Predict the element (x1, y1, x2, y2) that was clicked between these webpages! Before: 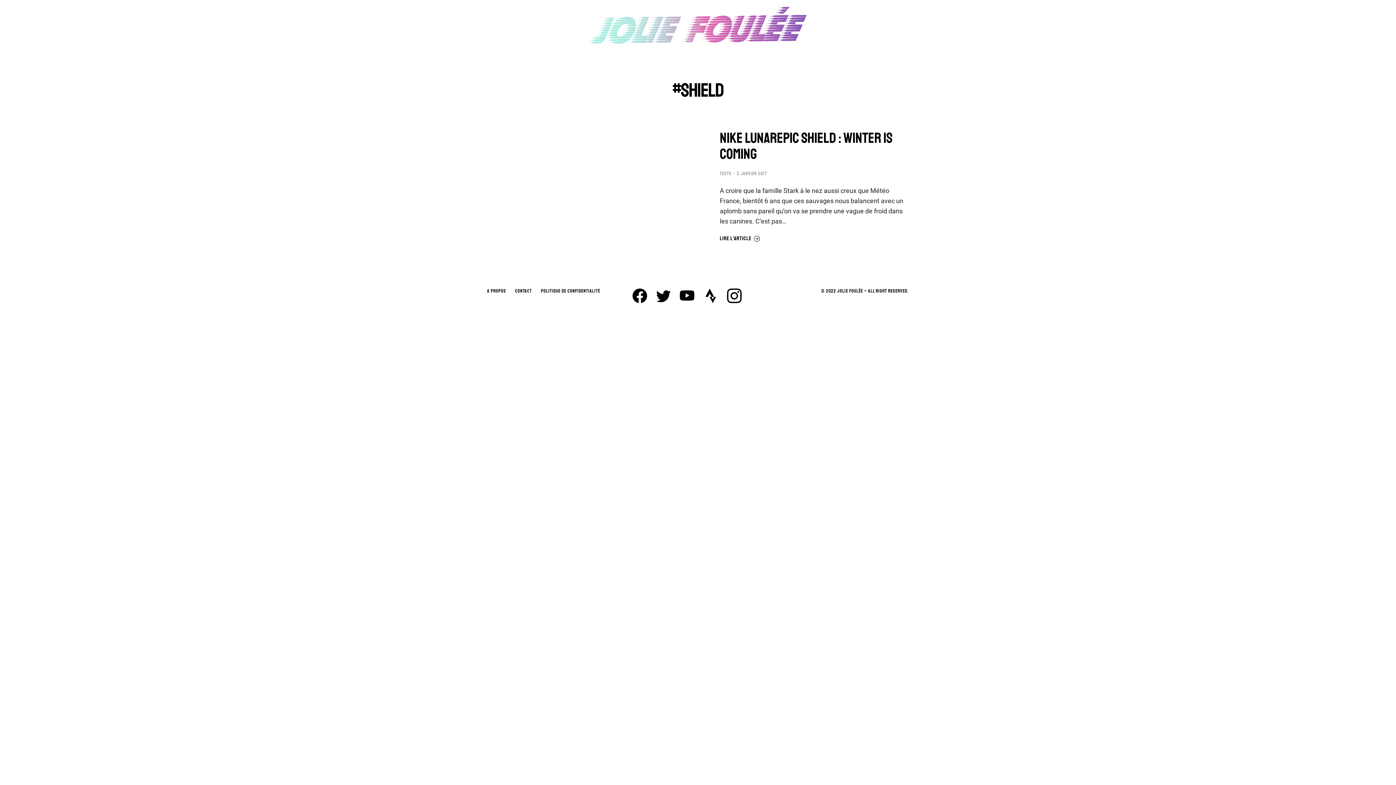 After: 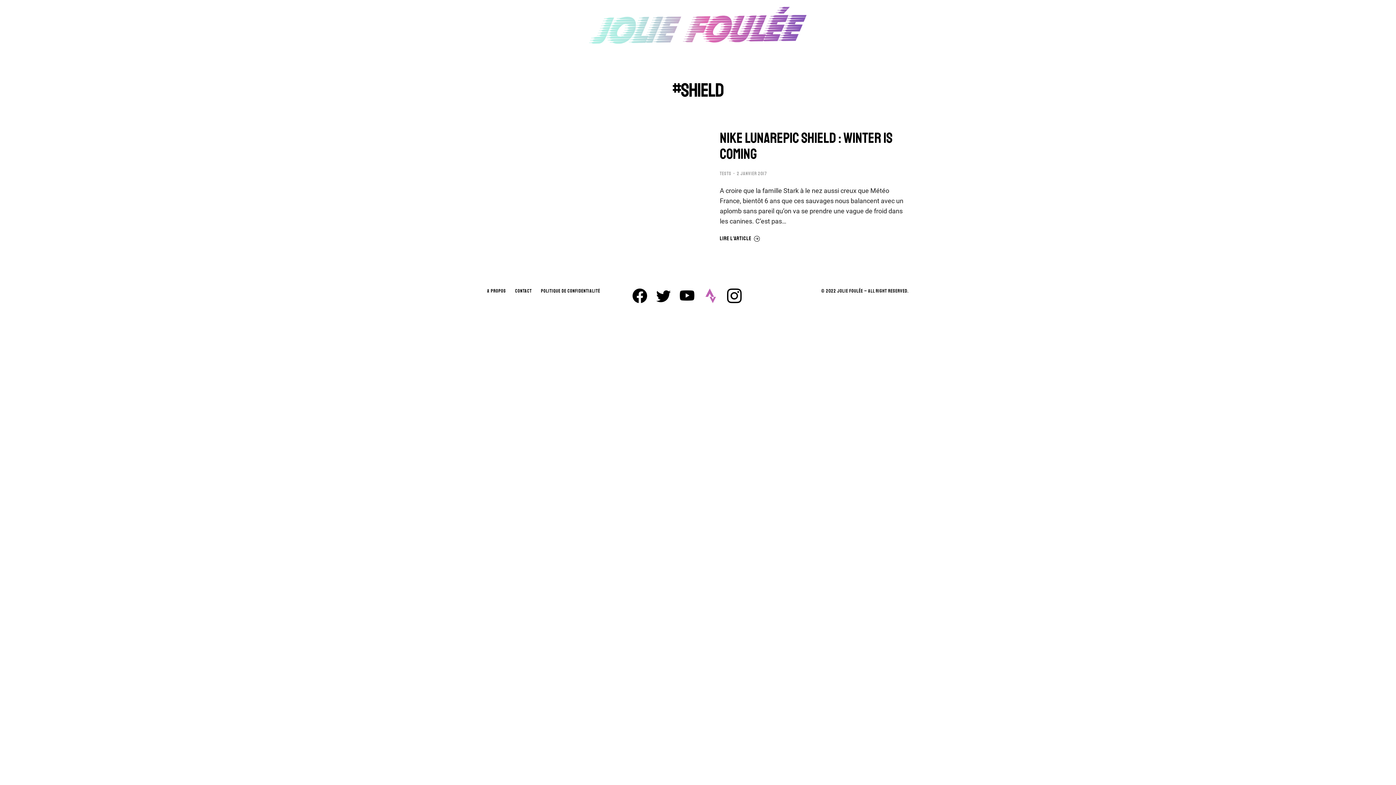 Action: bbox: (703, 288, 718, 303)